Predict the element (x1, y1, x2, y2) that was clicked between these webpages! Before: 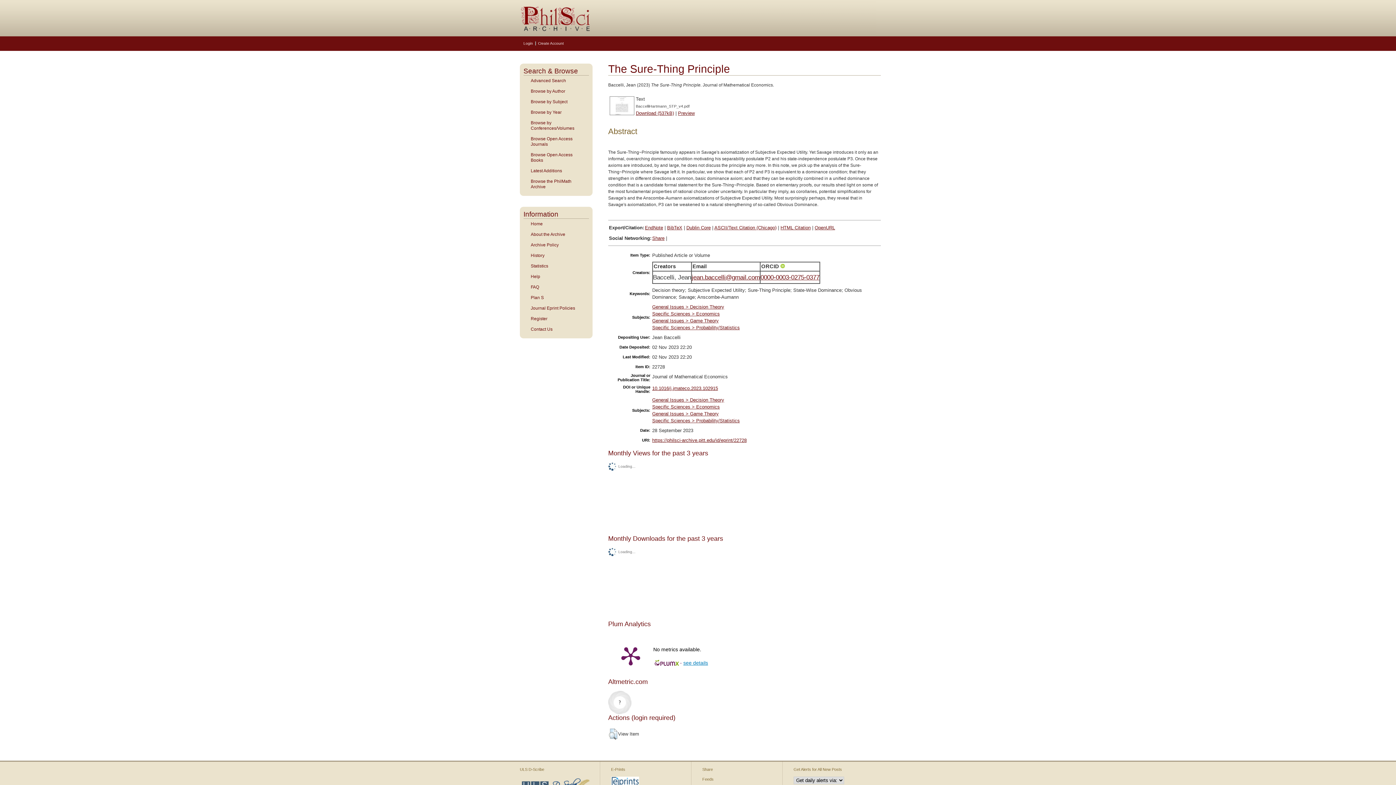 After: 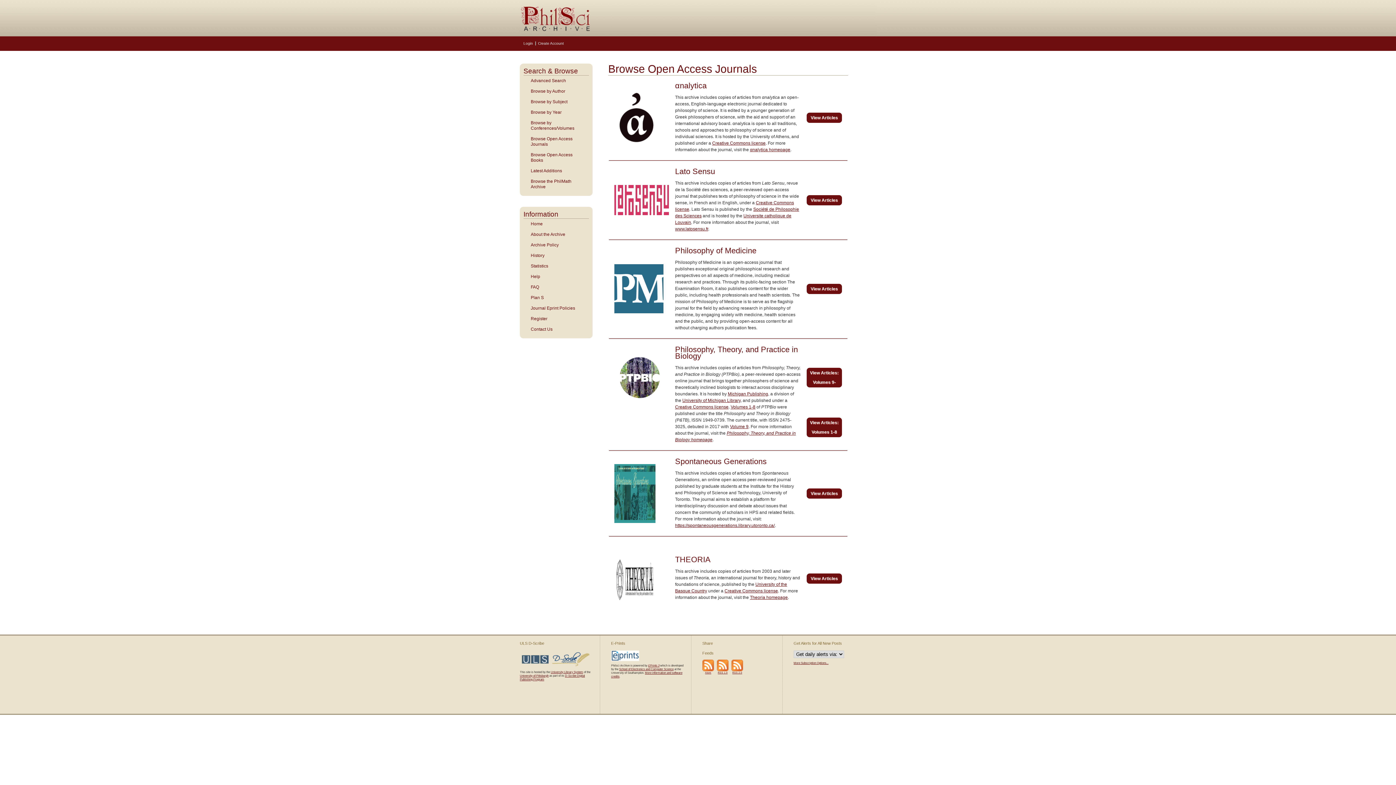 Action: bbox: (523, 136, 589, 147) label: Browse Open Access Journals